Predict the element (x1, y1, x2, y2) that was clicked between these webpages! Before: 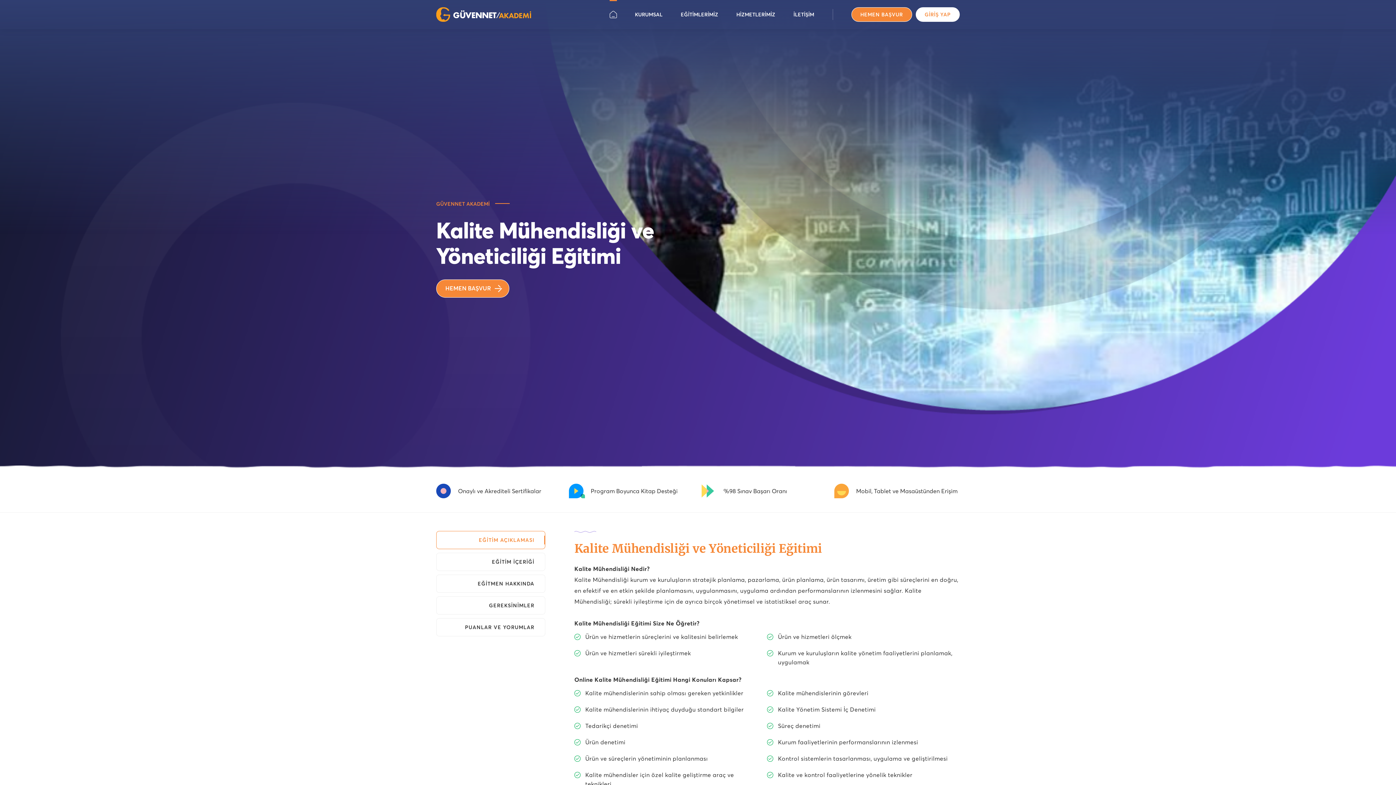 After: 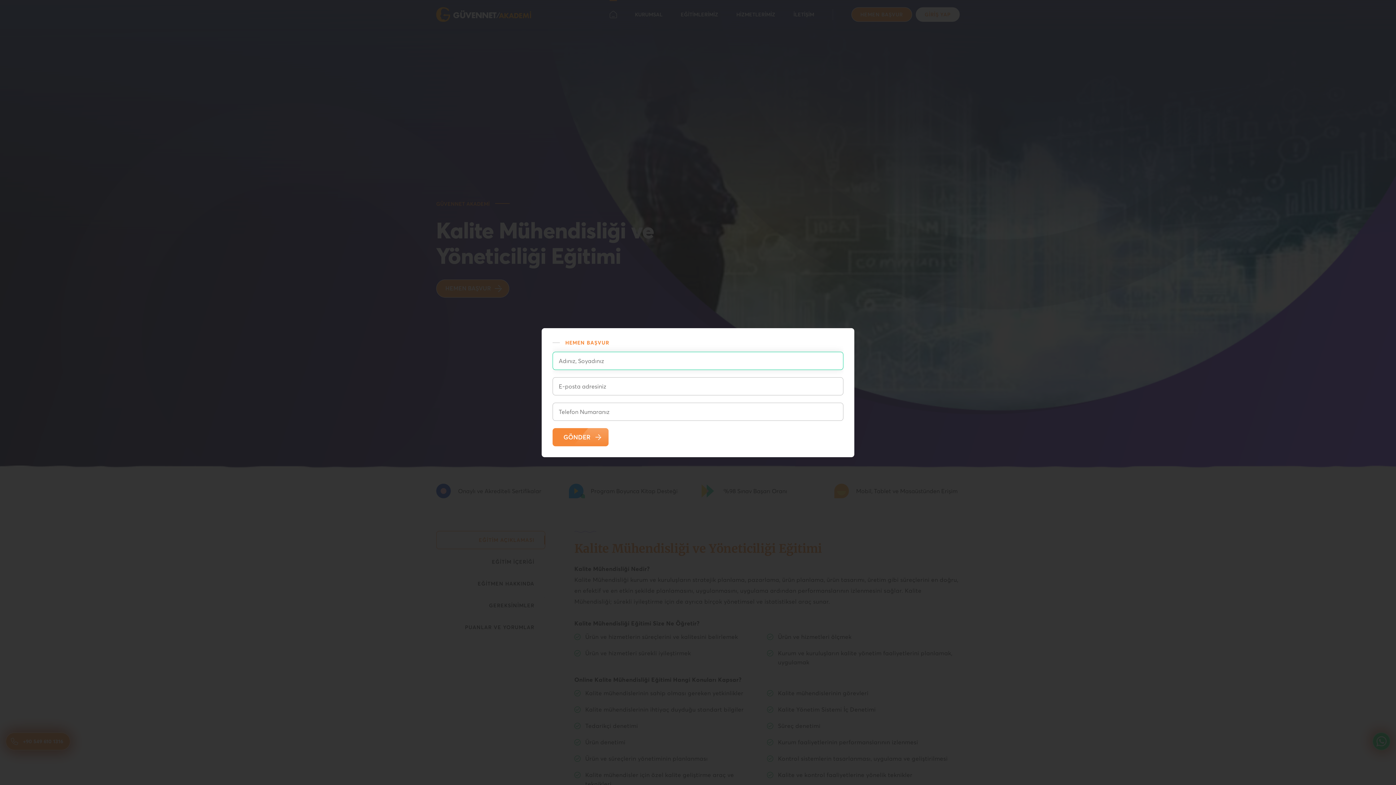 Action: bbox: (436, 279, 509, 297) label: HEMEN BAŞVUR